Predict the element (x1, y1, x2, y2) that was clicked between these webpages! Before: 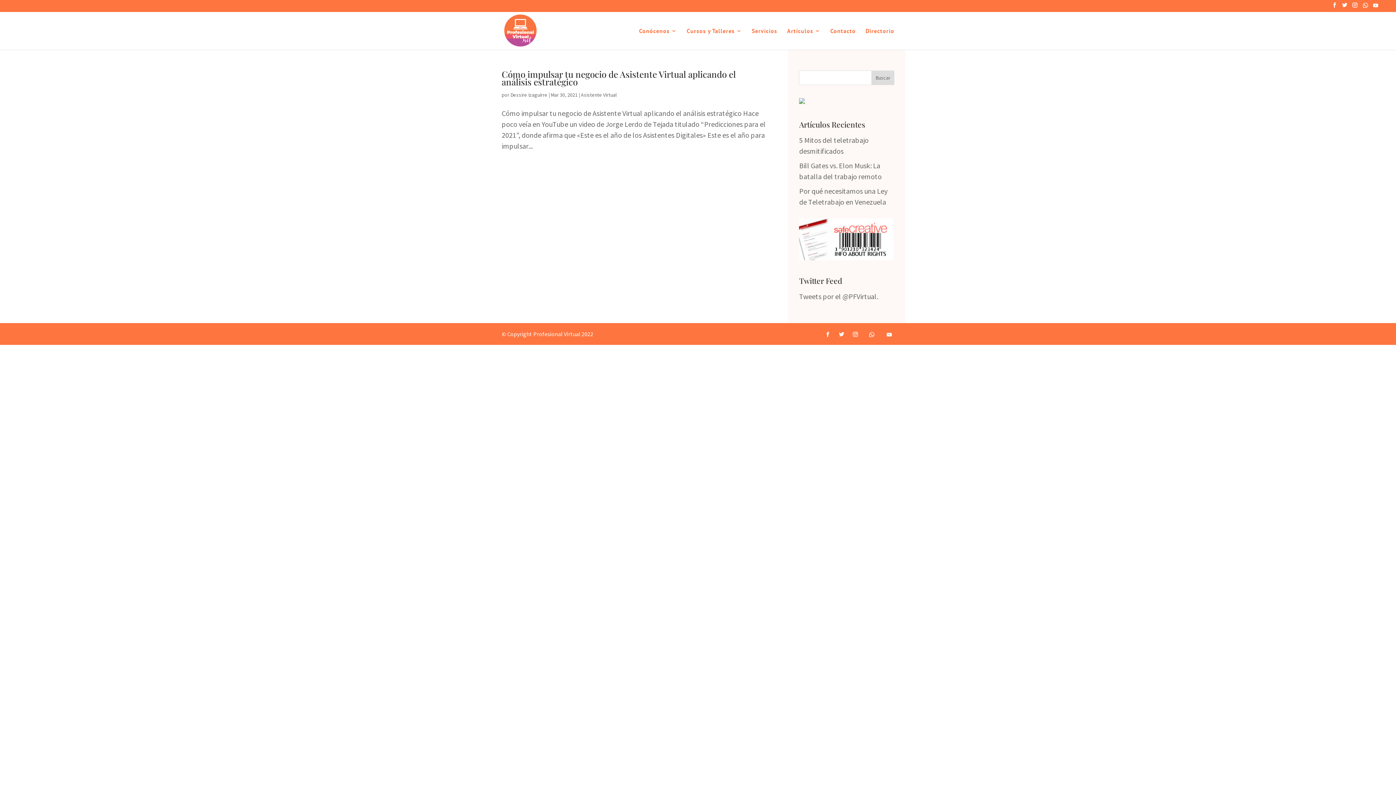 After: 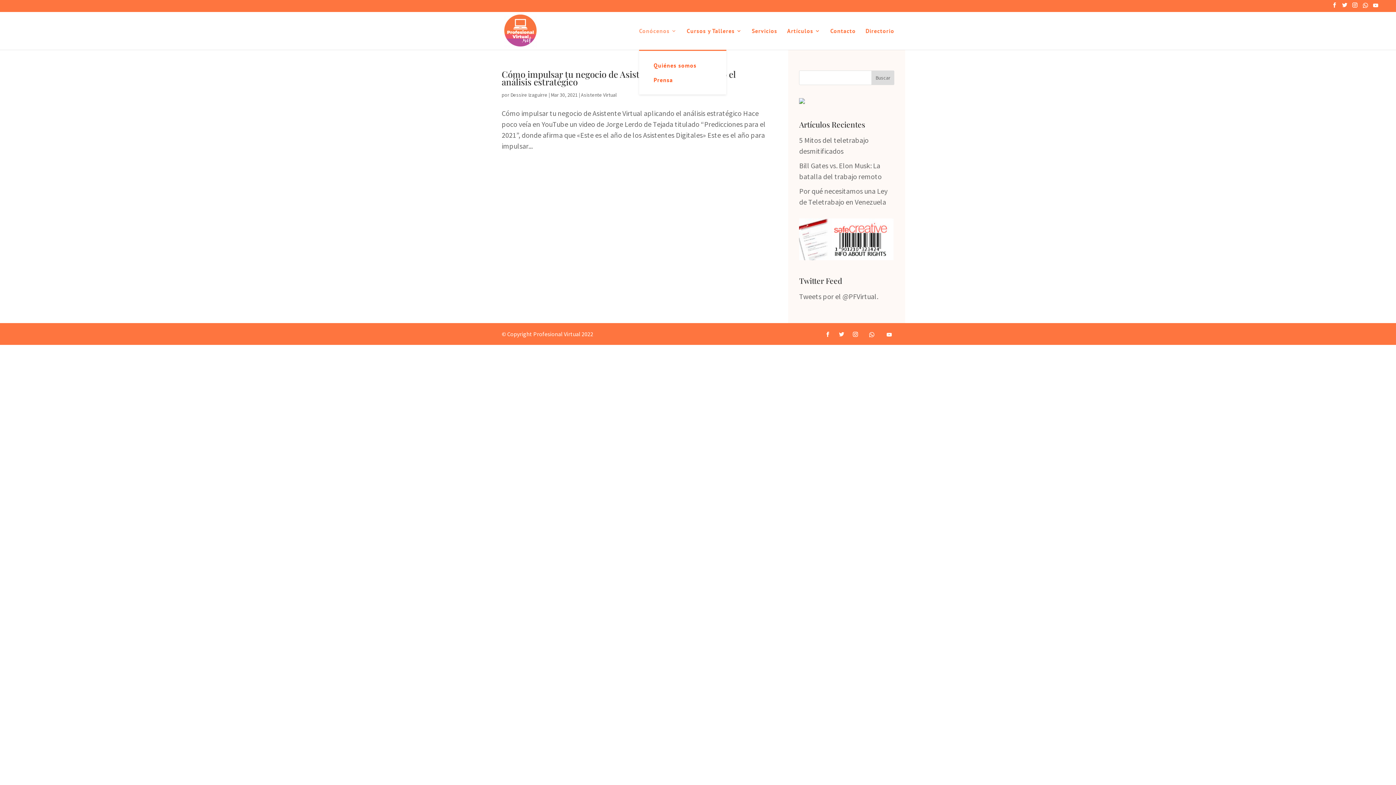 Action: bbox: (639, 28, 677, 49) label: Conócenos